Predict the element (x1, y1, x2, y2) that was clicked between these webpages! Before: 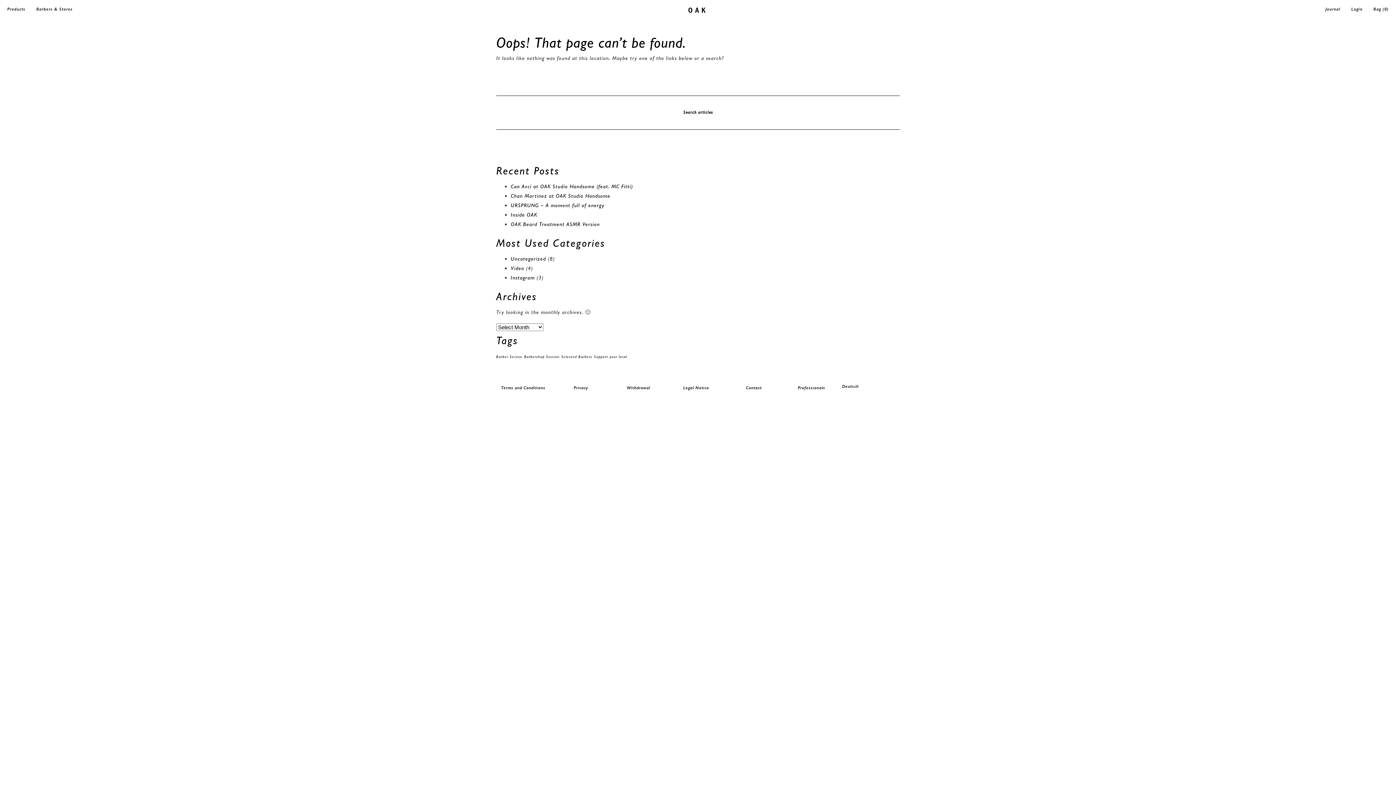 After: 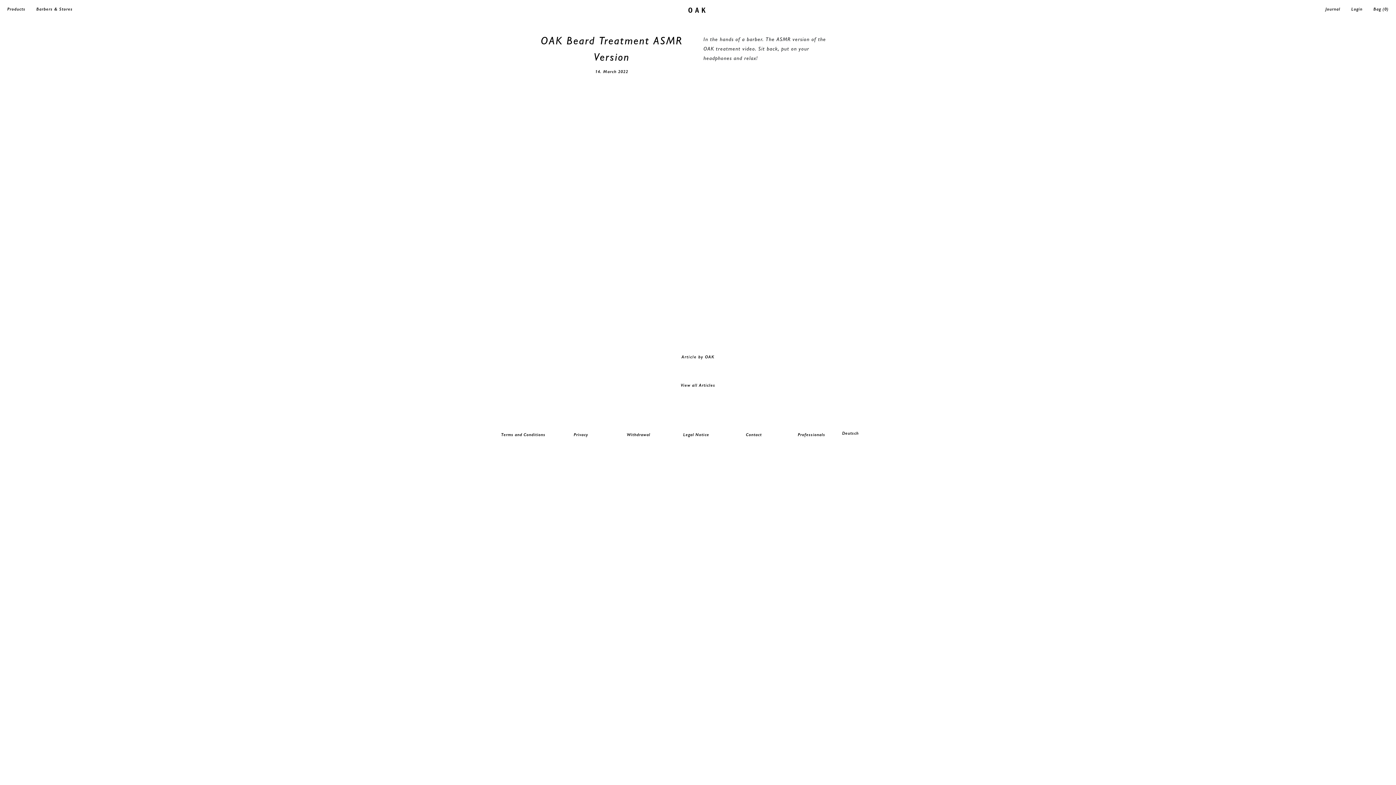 Action: bbox: (510, 221, 600, 227) label: OAK Beard Treatment ASMR Version